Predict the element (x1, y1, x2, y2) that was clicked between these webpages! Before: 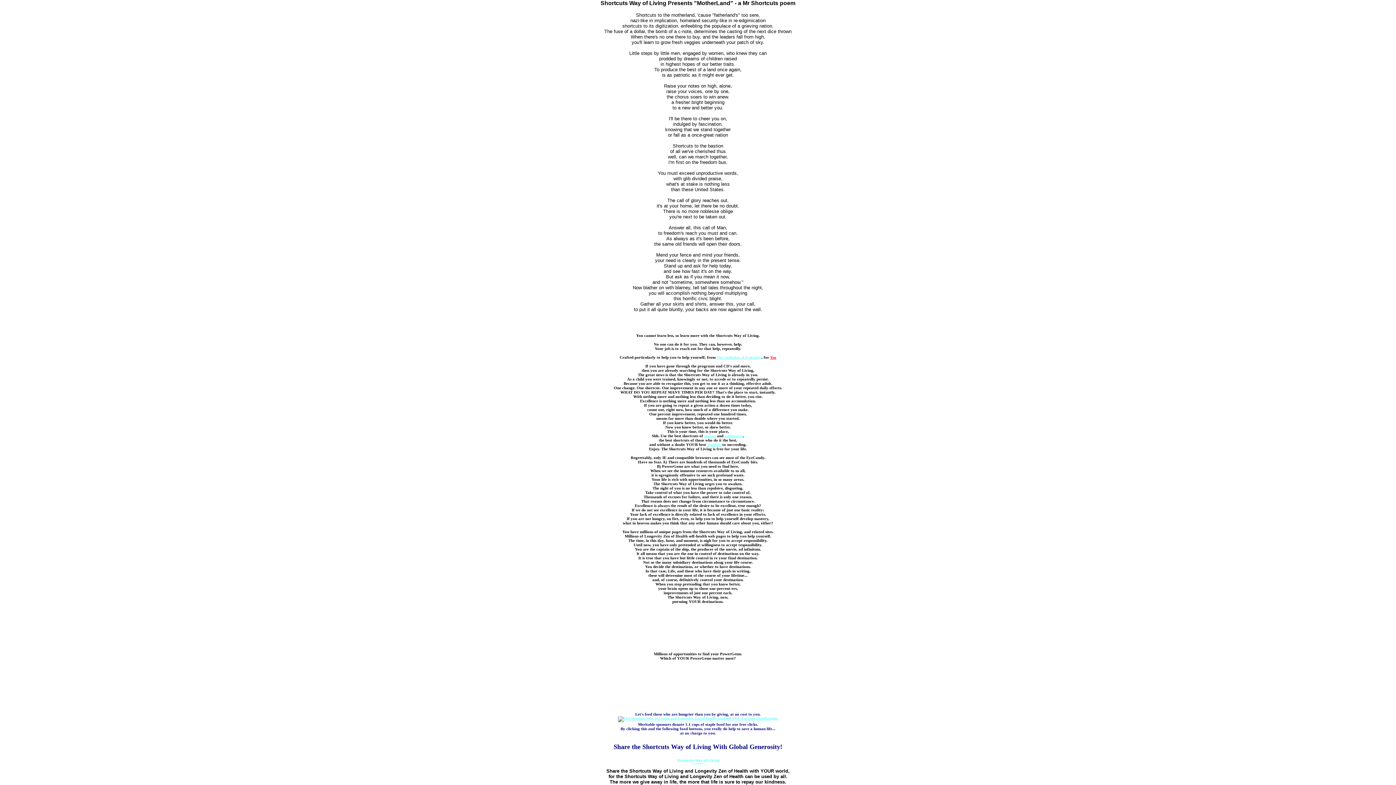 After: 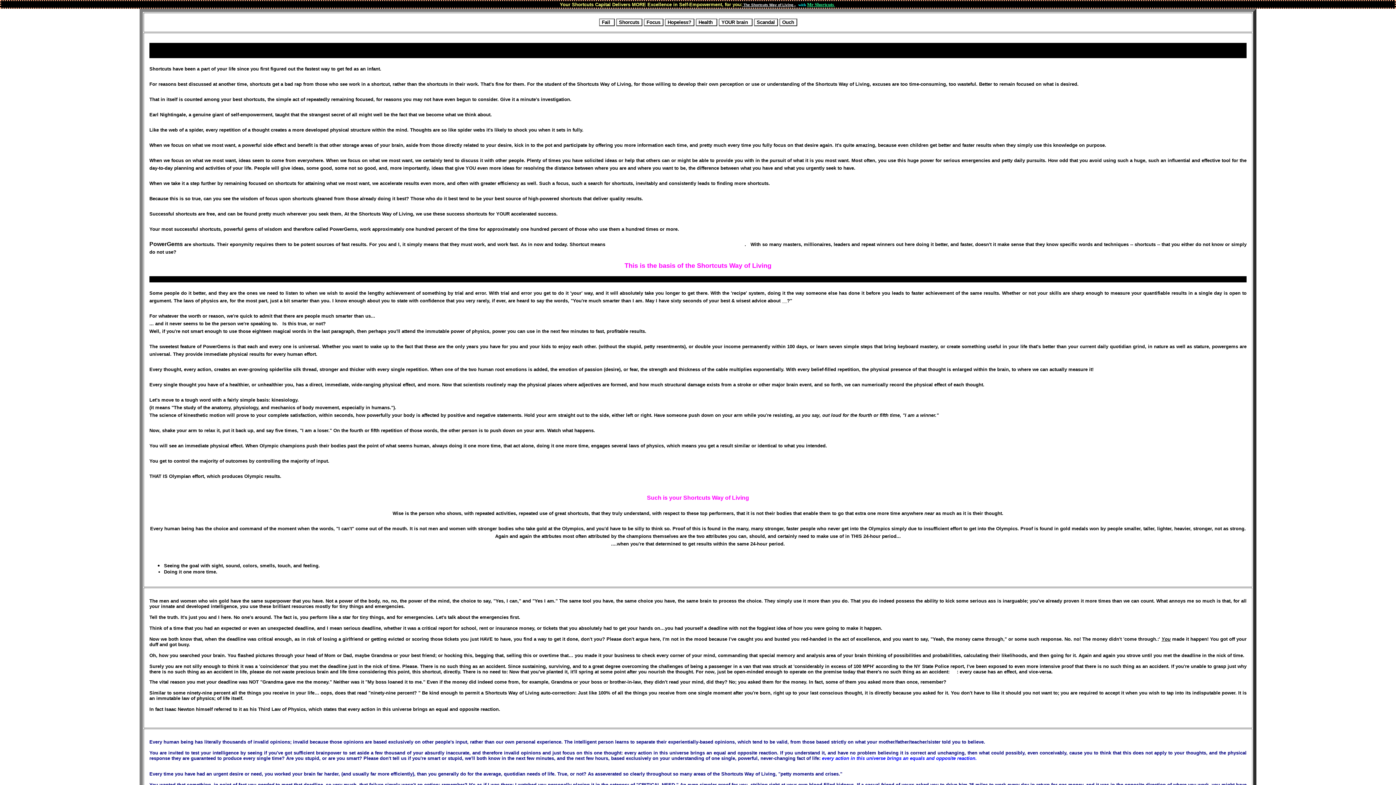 Action: bbox: (707, 442, 721, 446) label: shortcuts